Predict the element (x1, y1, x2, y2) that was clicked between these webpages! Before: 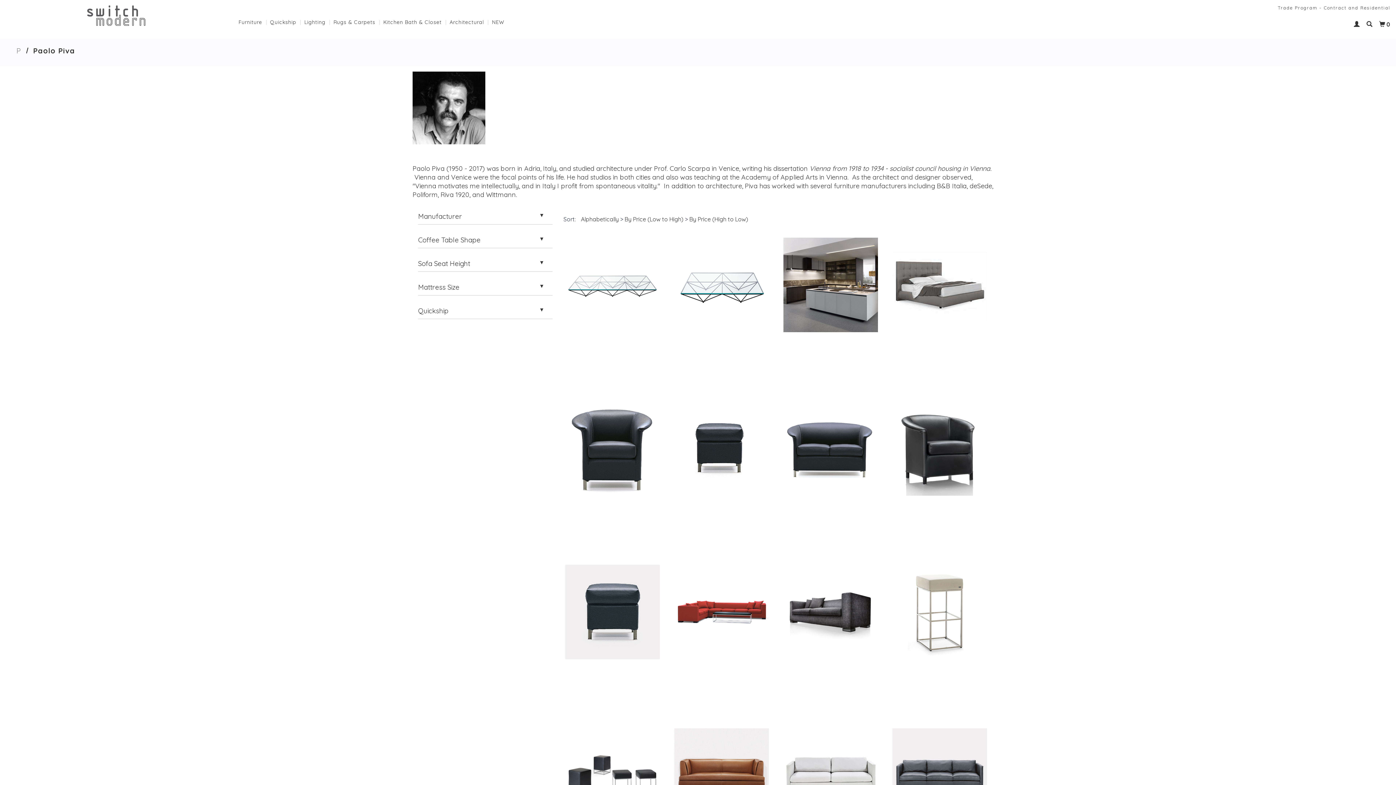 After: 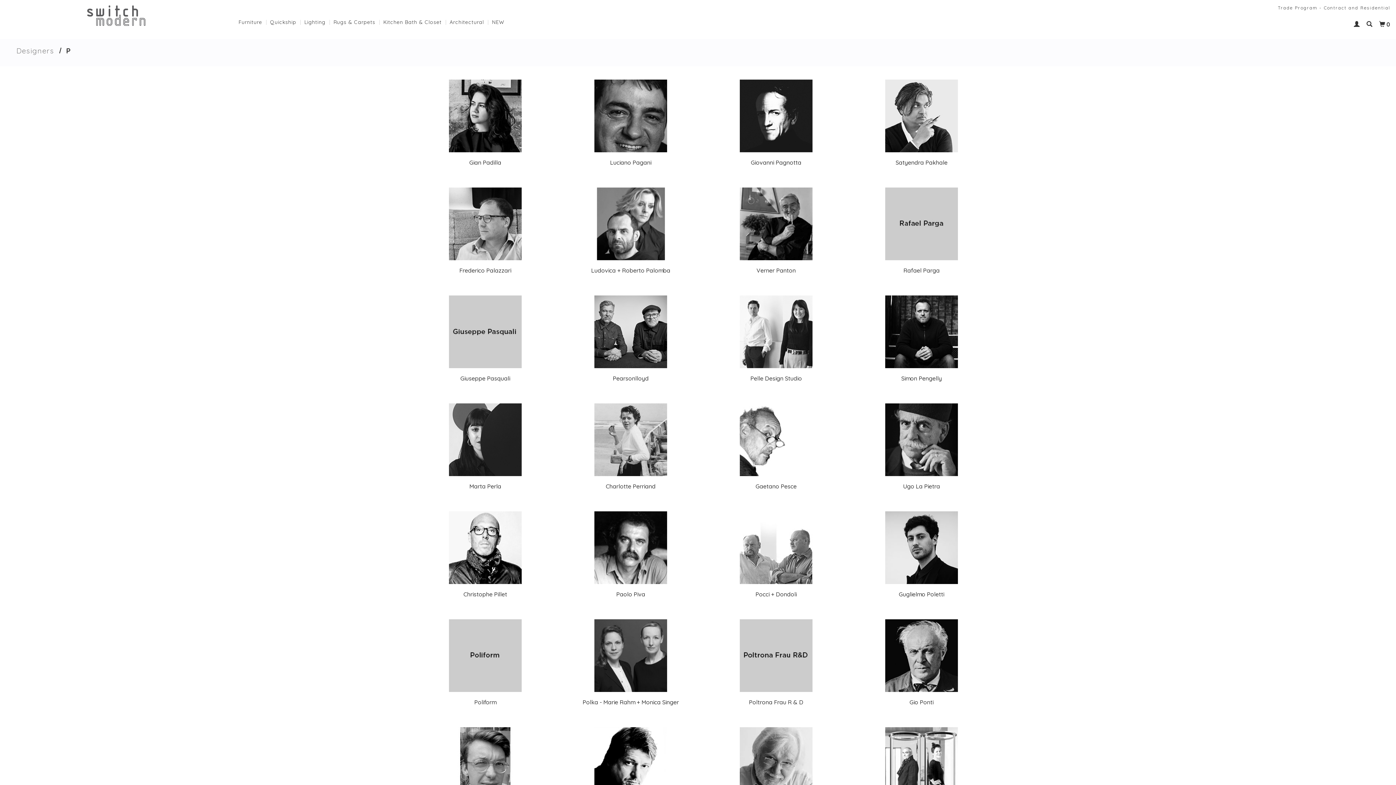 Action: label: P bbox: (16, 46, 21, 55)